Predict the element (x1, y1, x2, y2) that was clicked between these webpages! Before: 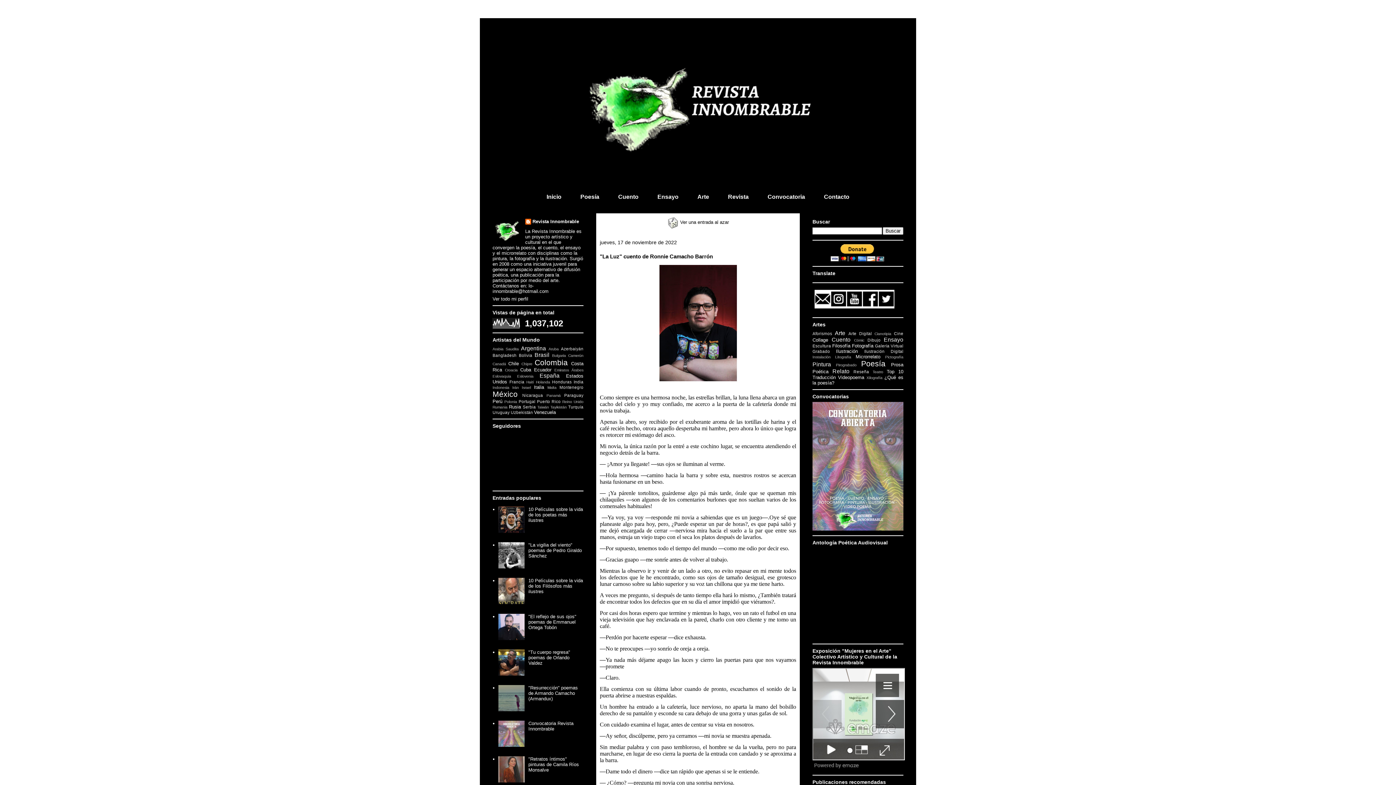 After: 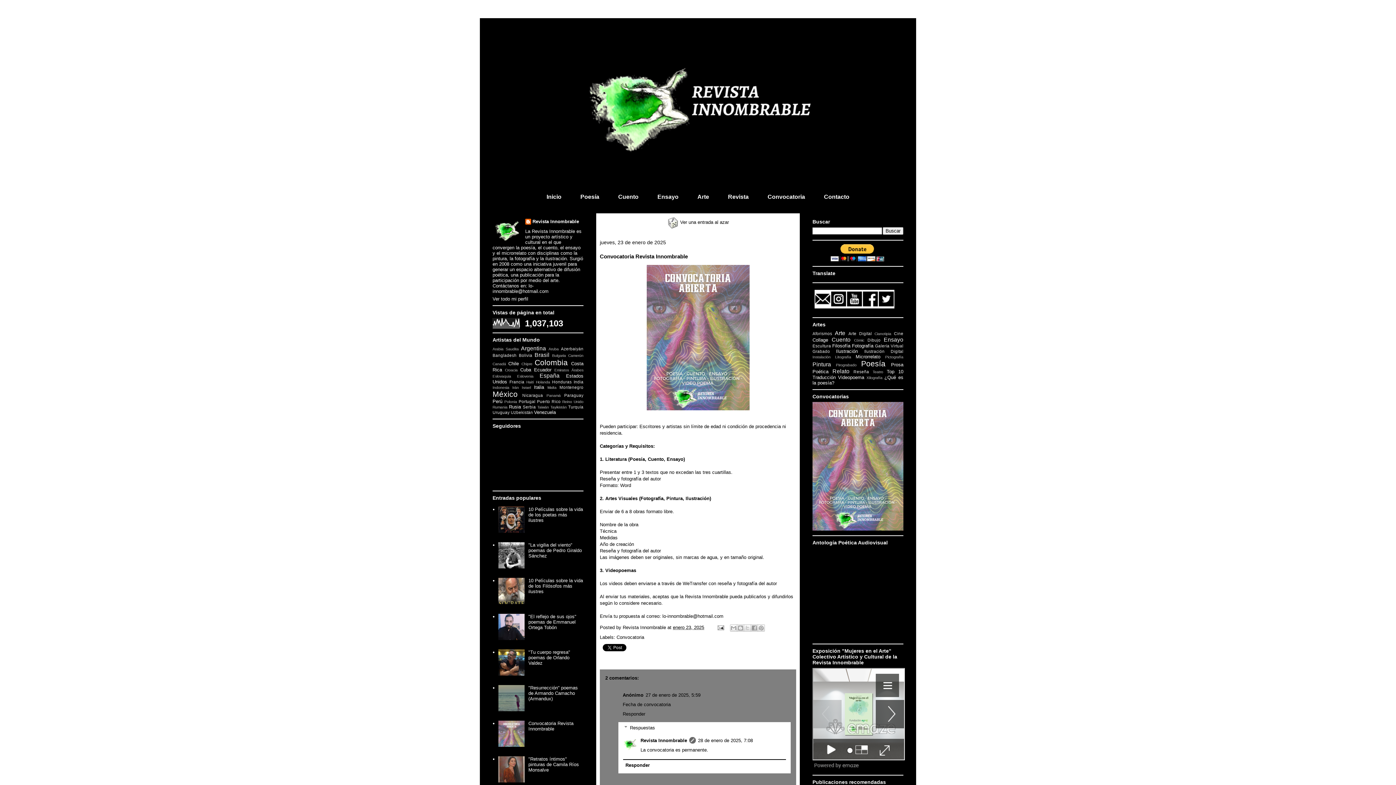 Action: label: Convocatoria Revista Innombrable bbox: (528, 721, 573, 732)